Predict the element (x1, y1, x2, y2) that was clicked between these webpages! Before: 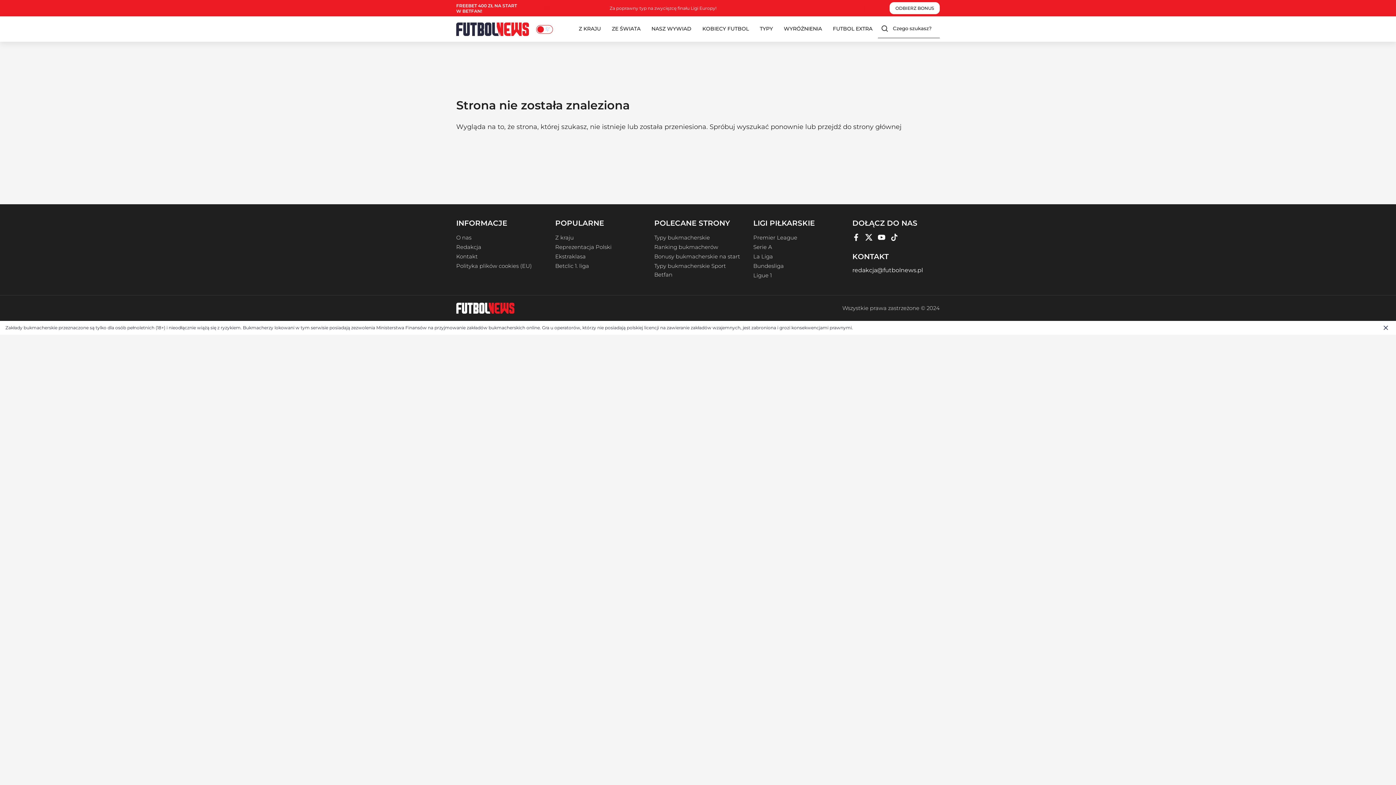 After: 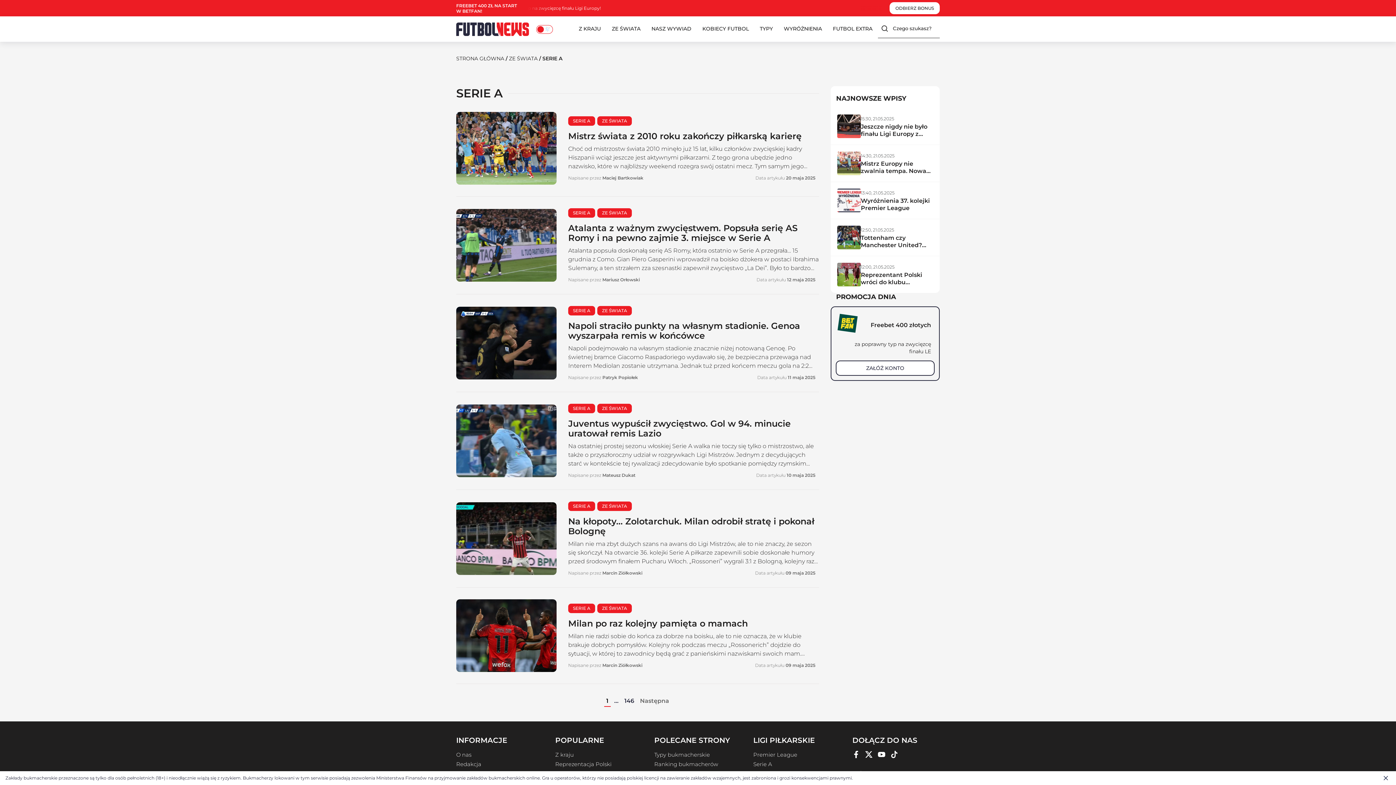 Action: label: Serie A bbox: (753, 244, 772, 250)